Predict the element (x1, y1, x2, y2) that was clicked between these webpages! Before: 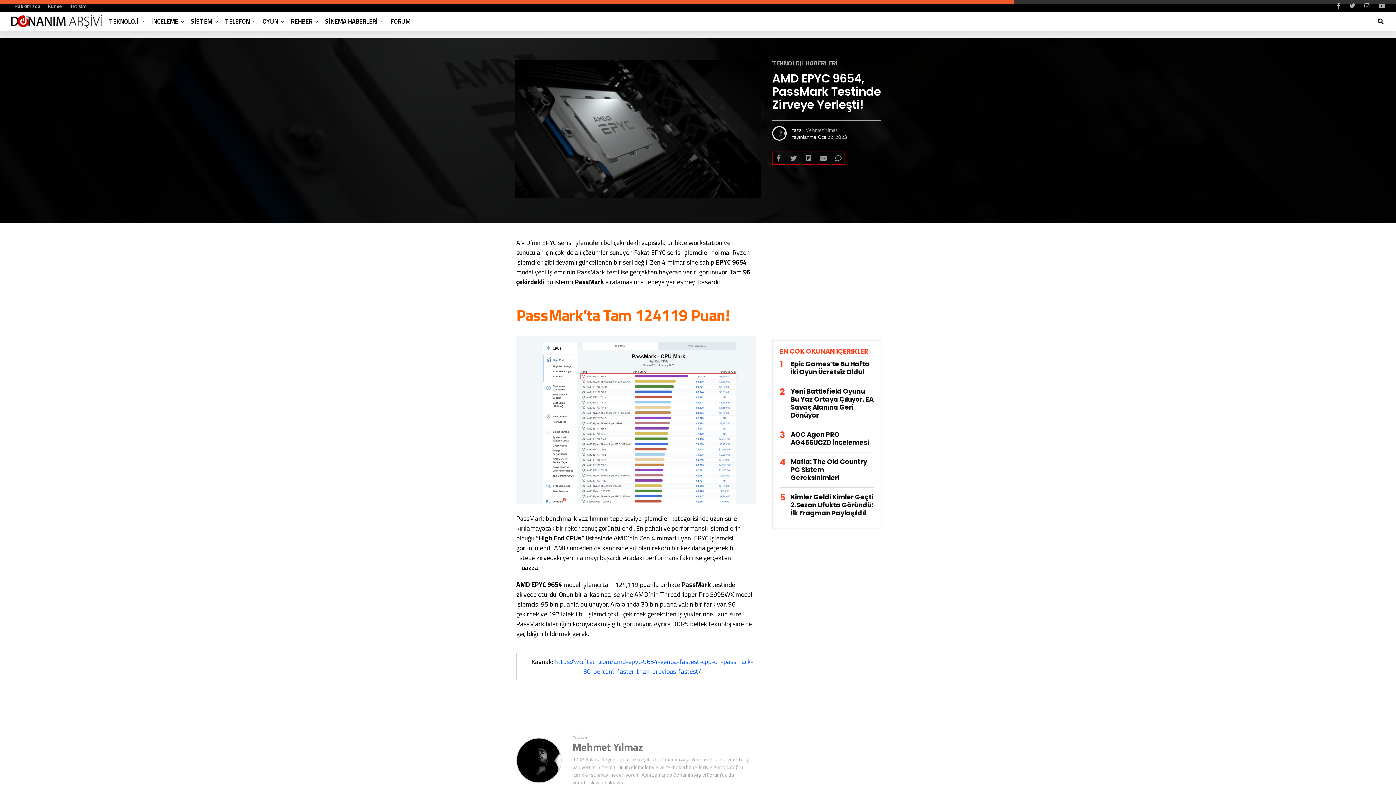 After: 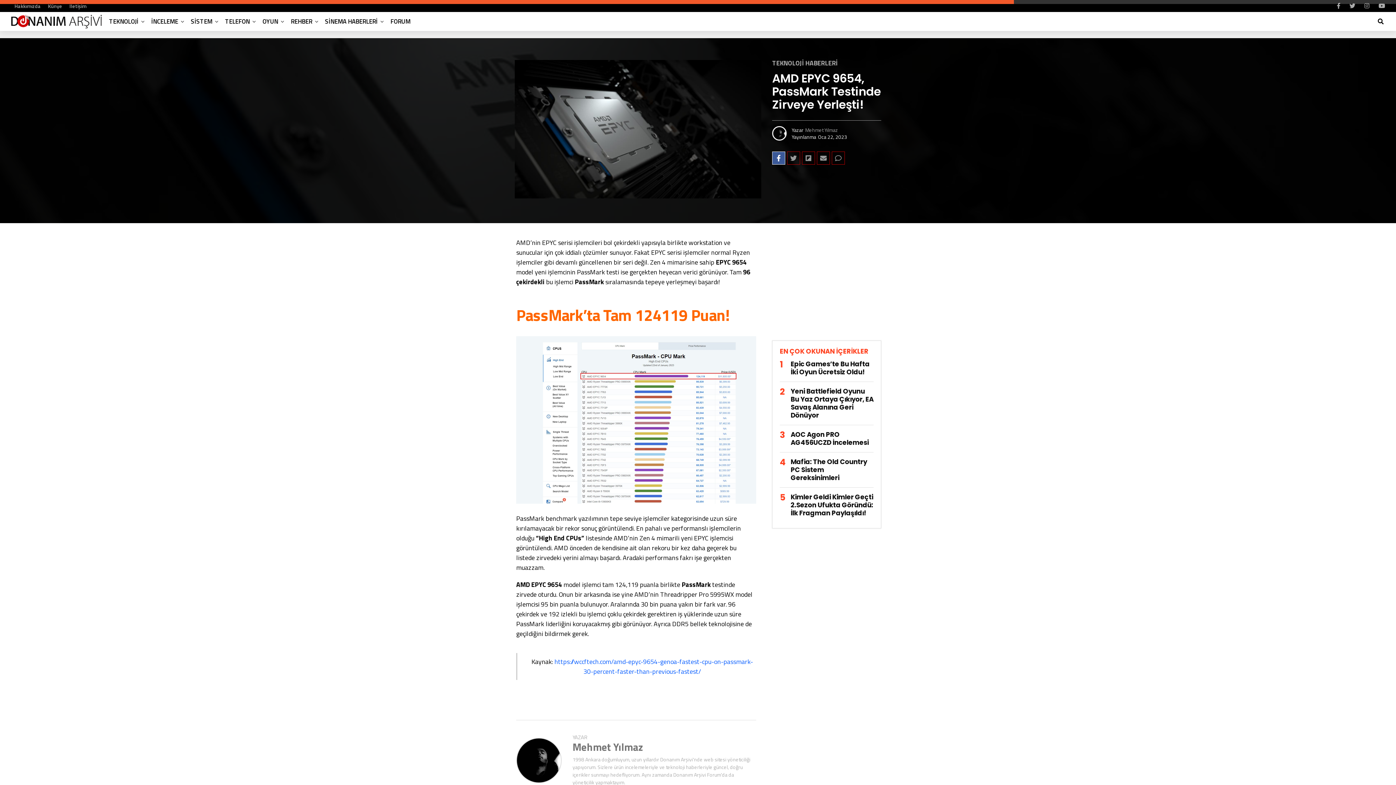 Action: bbox: (772, 151, 785, 164)